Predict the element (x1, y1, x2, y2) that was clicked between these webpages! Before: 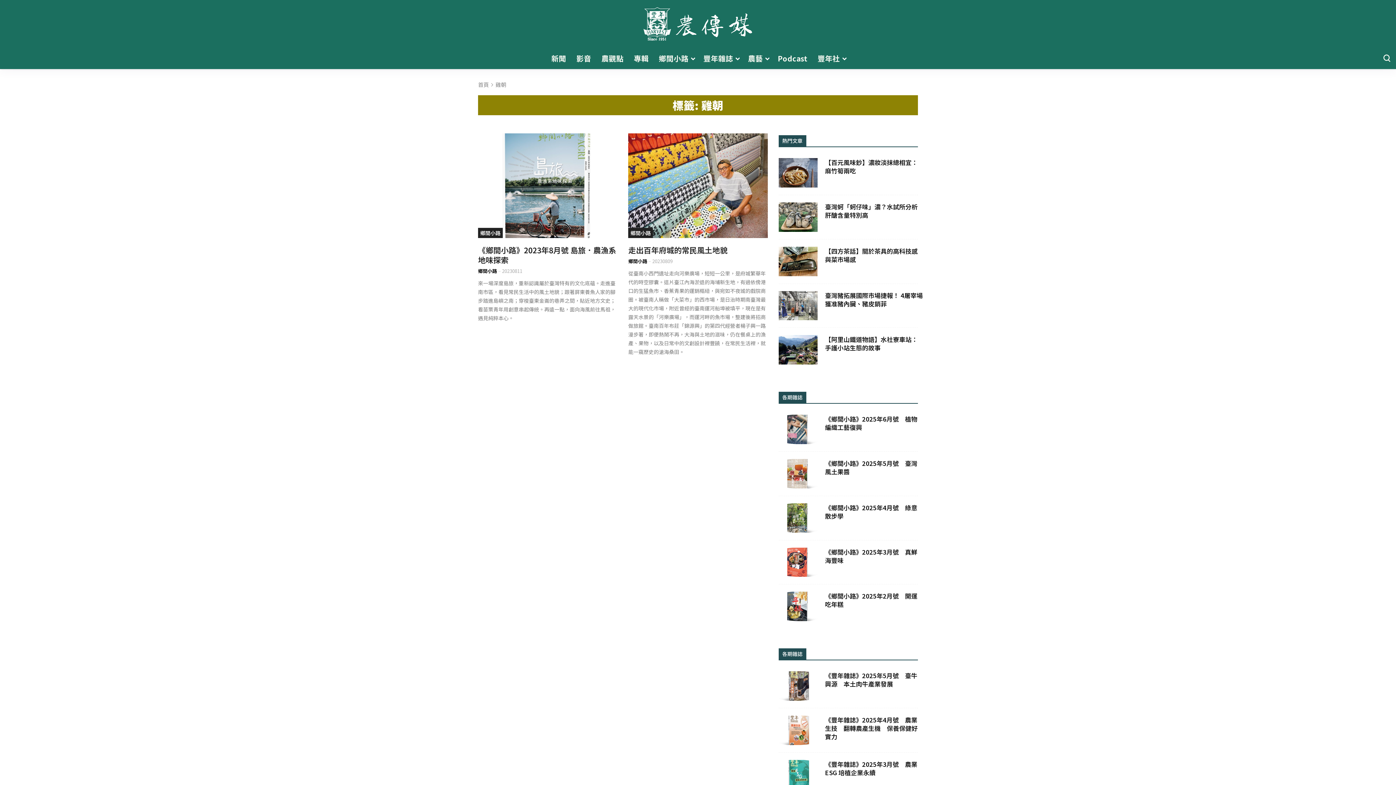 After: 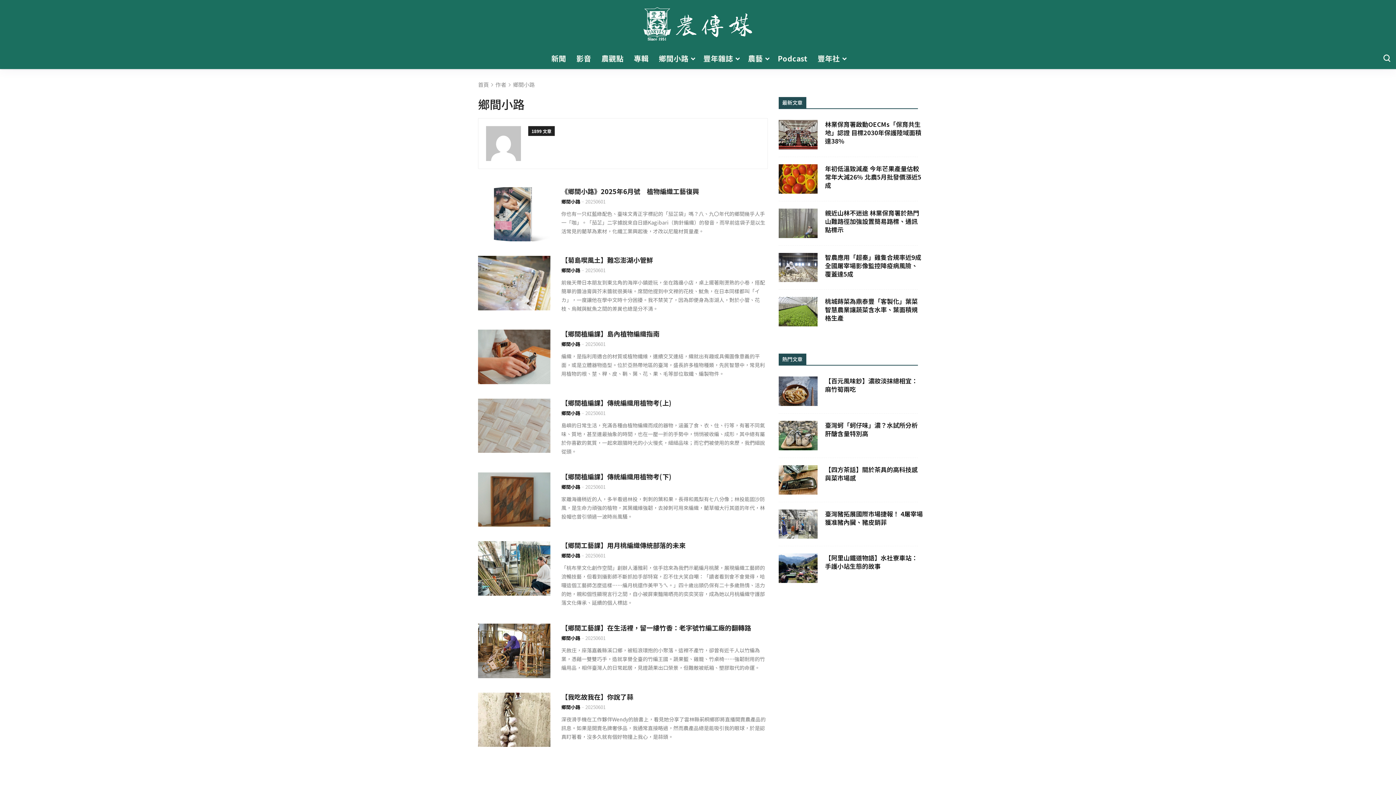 Action: bbox: (478, 267, 497, 274) label: Link To Author